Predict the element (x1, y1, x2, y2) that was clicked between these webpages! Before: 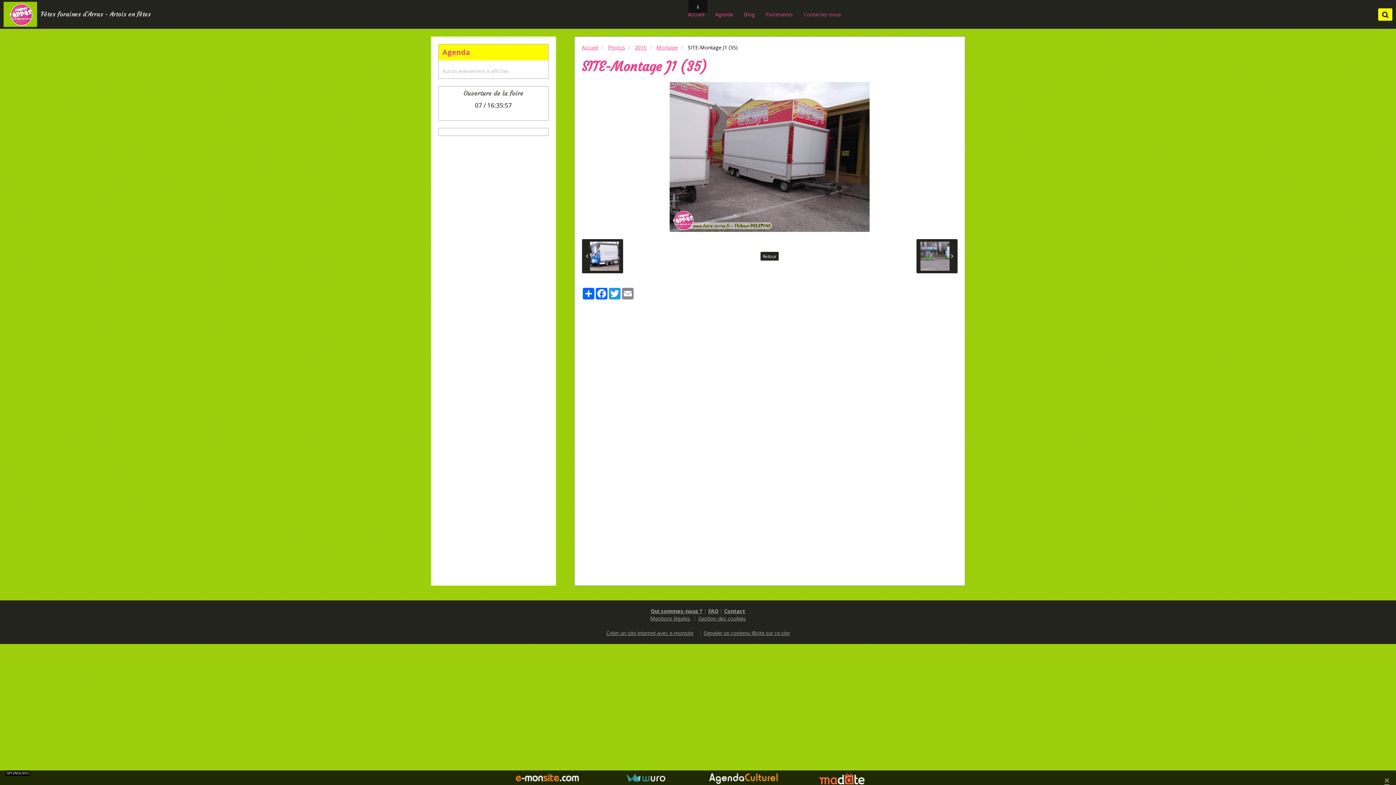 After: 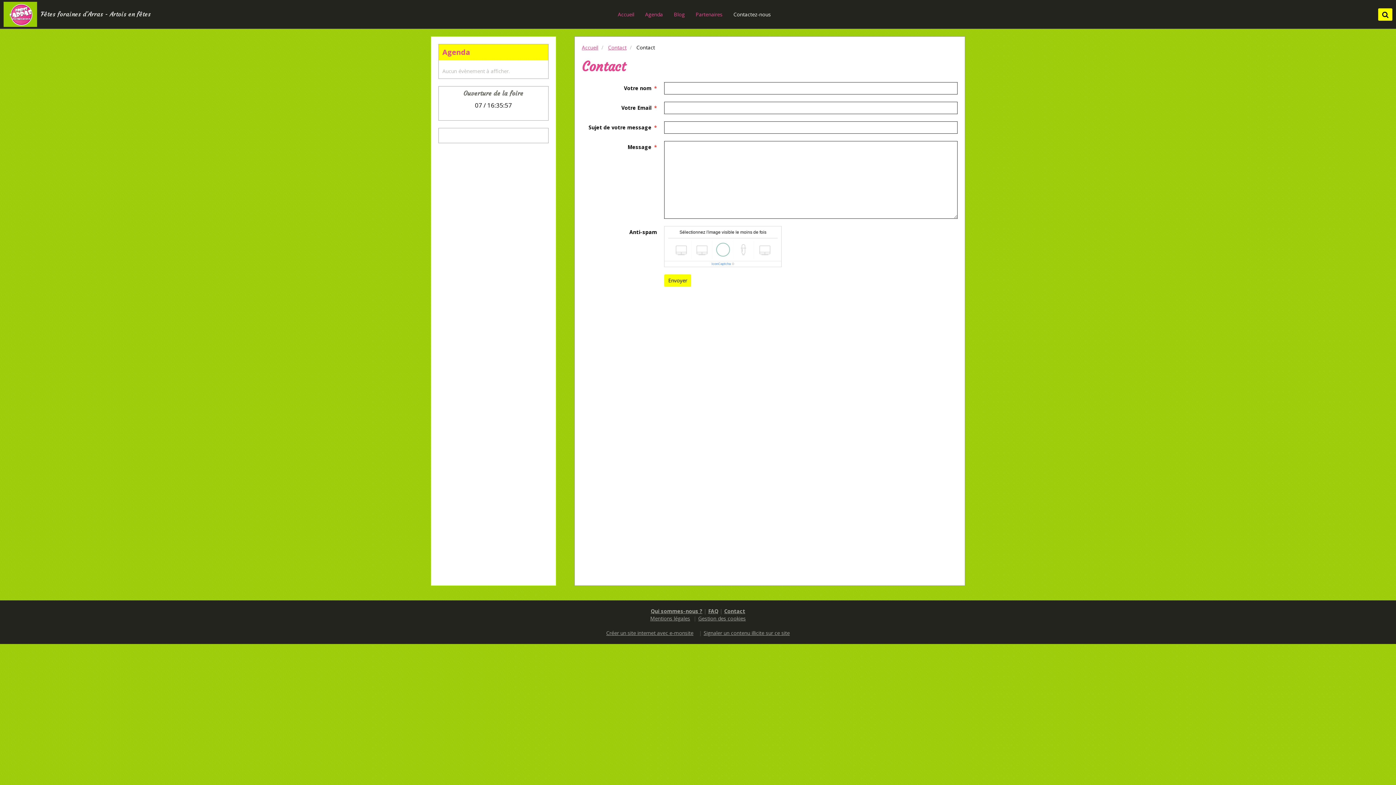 Action: bbox: (798, 0, 846, 28) label: Contactez-nous